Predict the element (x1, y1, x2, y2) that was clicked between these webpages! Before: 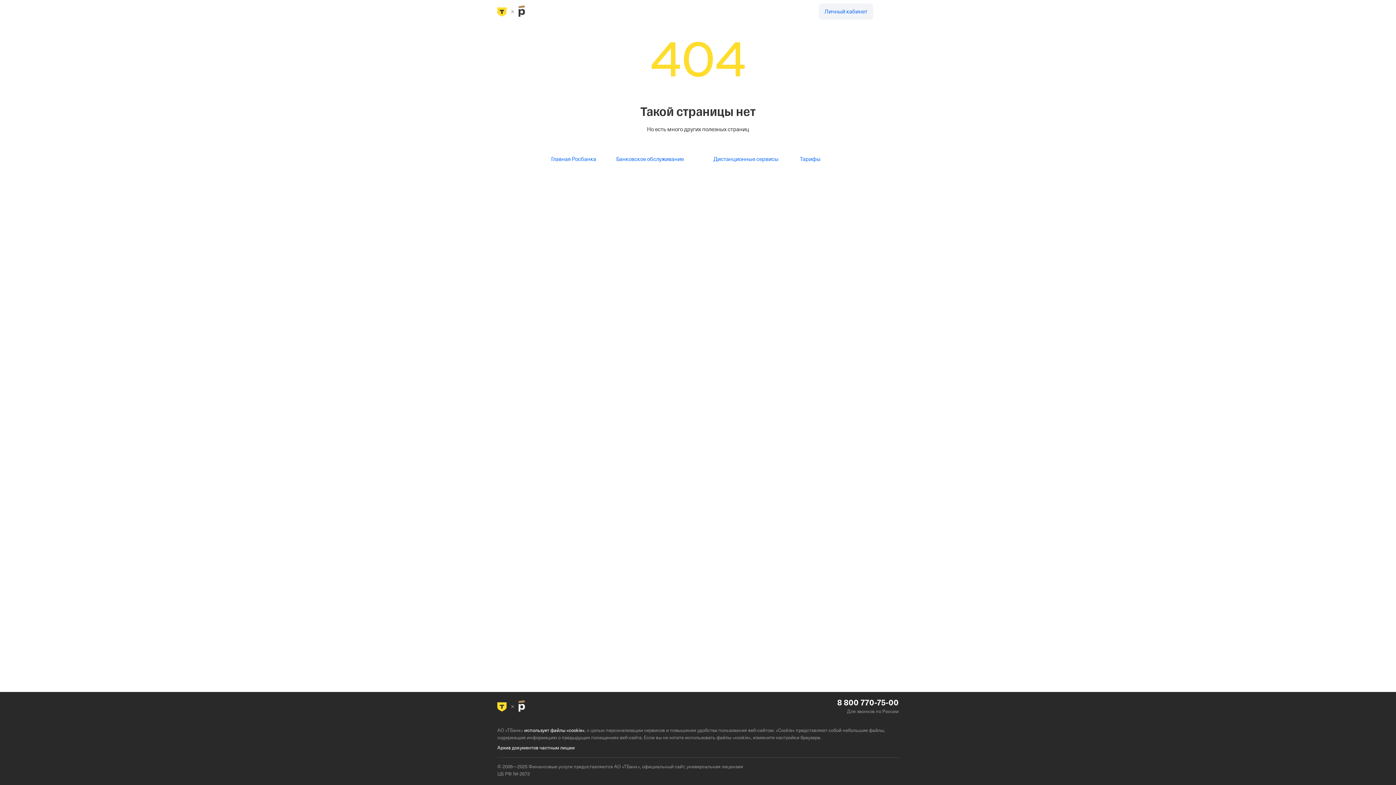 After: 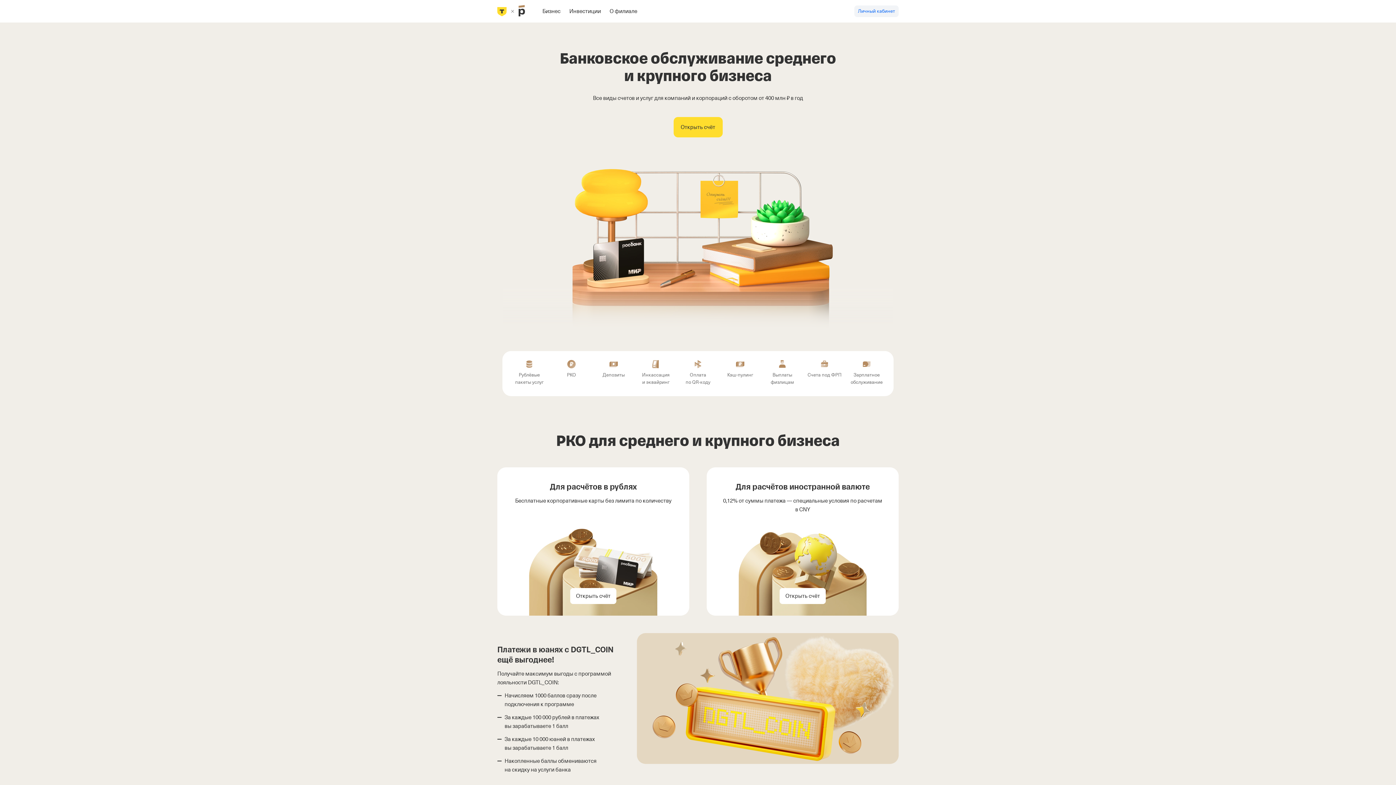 Action: bbox: (610, 151, 689, 167) label: Банковское обслуживание